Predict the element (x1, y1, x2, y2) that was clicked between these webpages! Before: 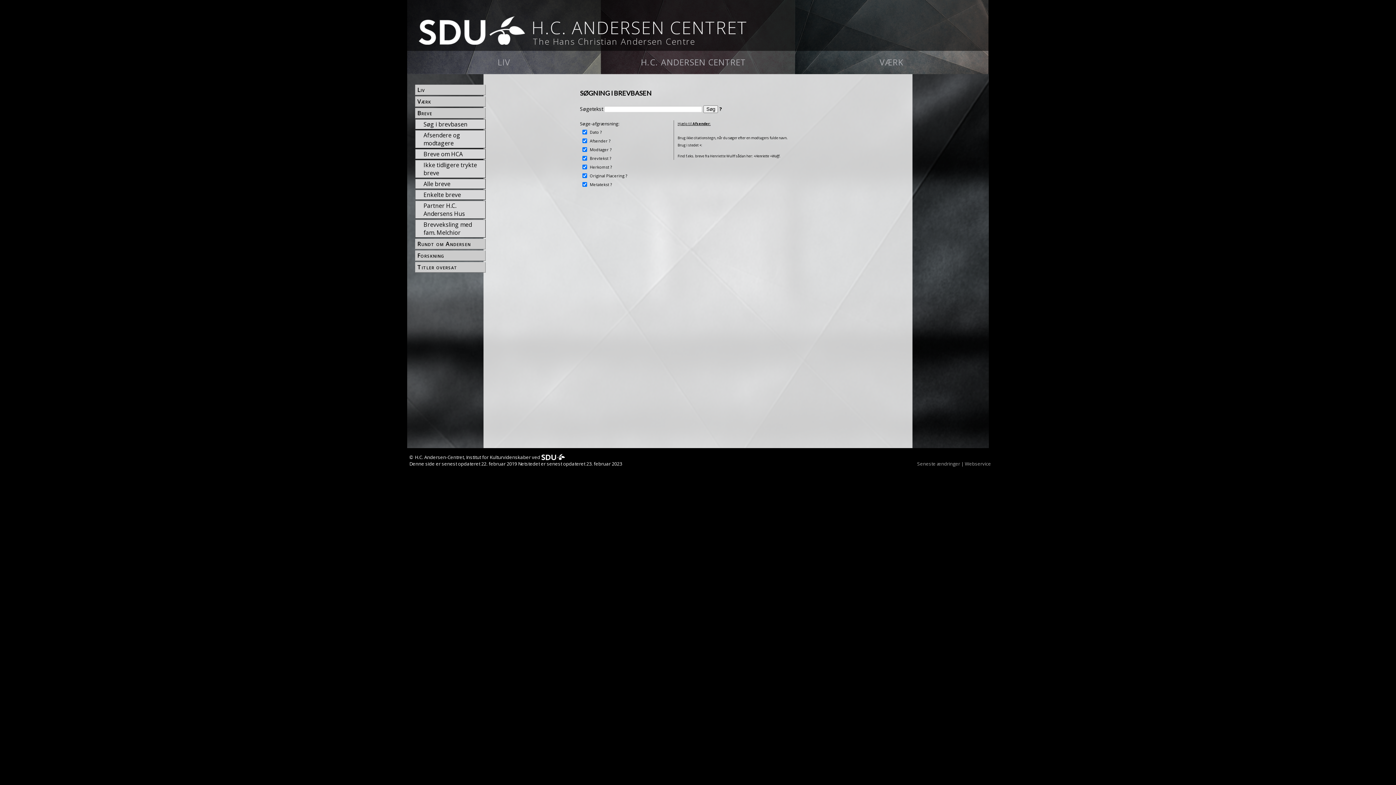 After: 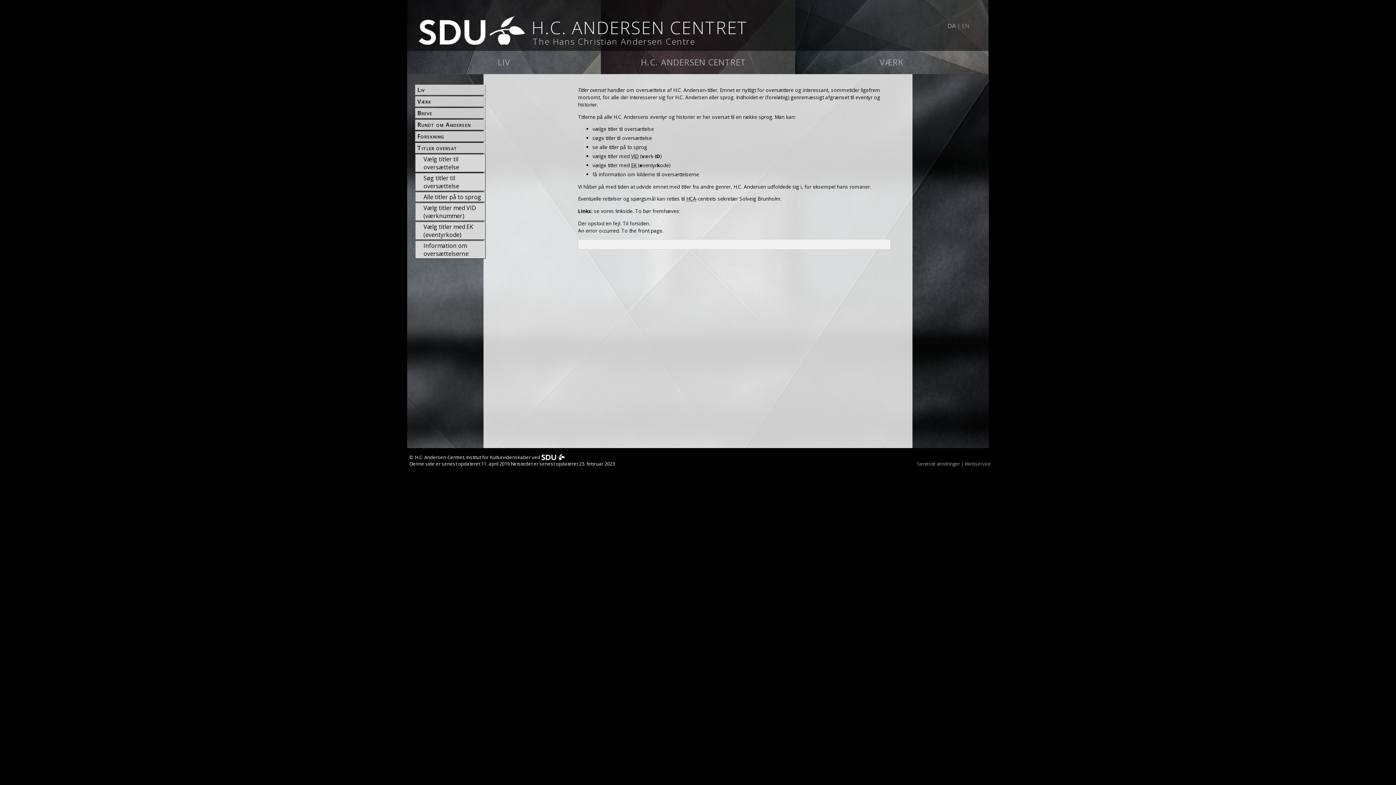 Action: label: Titler oversat bbox: (416, 262, 485, 272)